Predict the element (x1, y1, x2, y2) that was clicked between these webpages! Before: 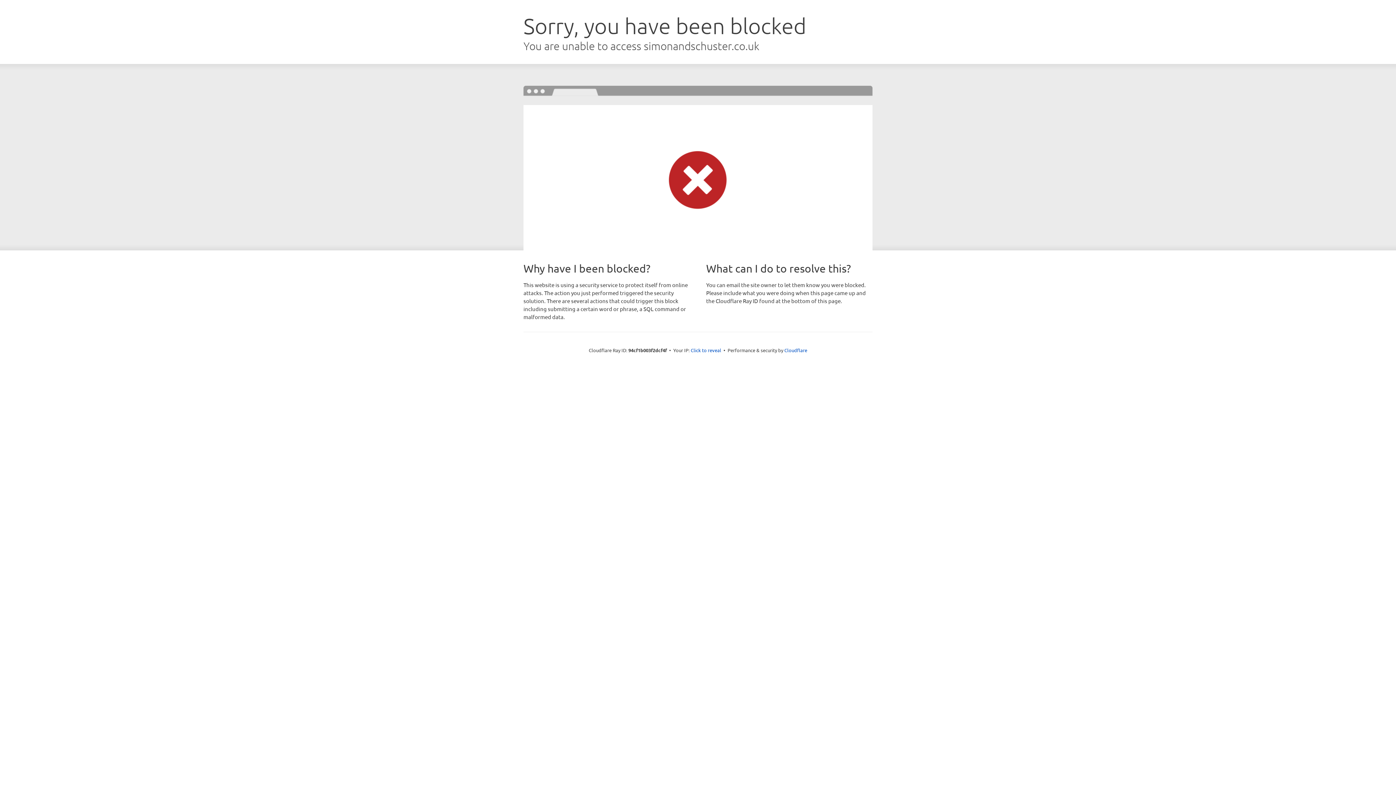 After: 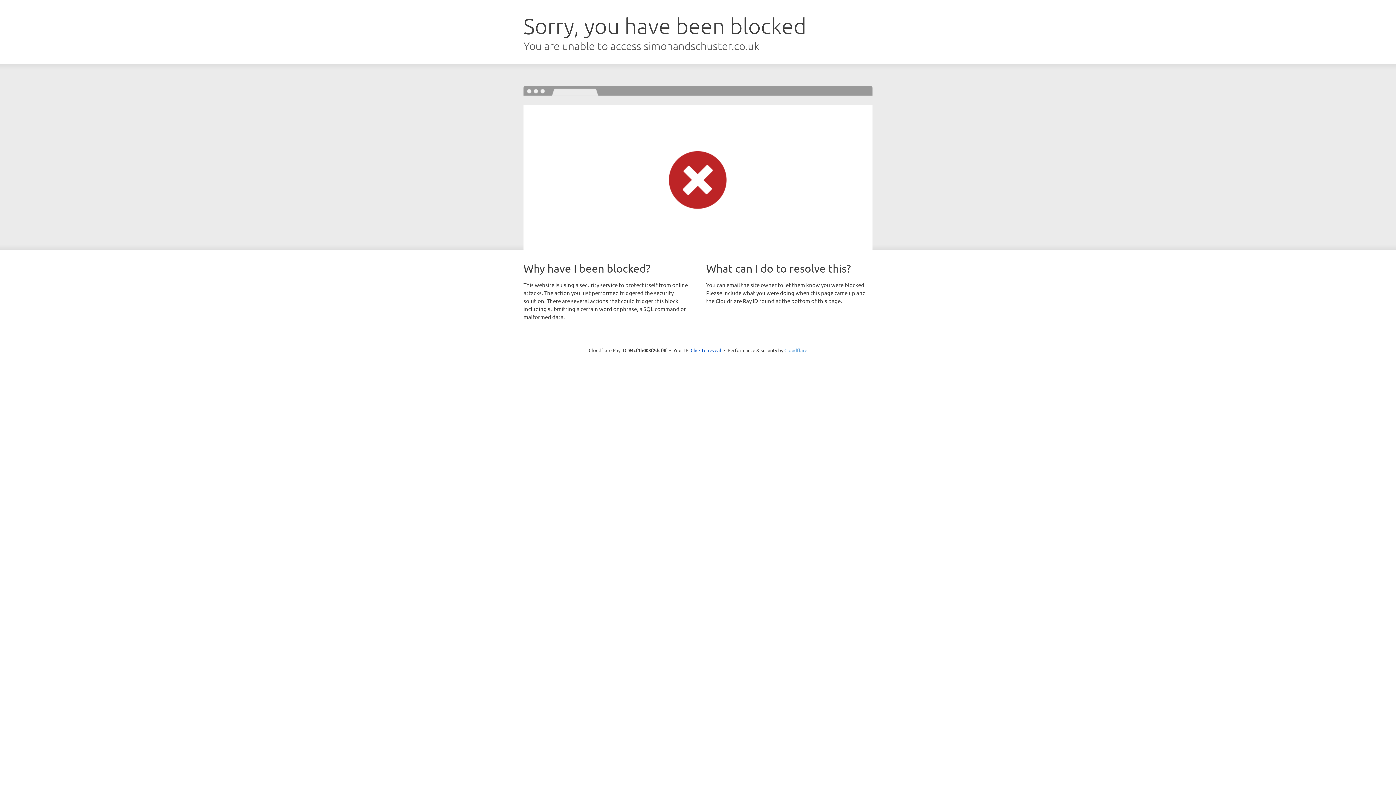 Action: label: Cloudflare bbox: (784, 347, 807, 353)